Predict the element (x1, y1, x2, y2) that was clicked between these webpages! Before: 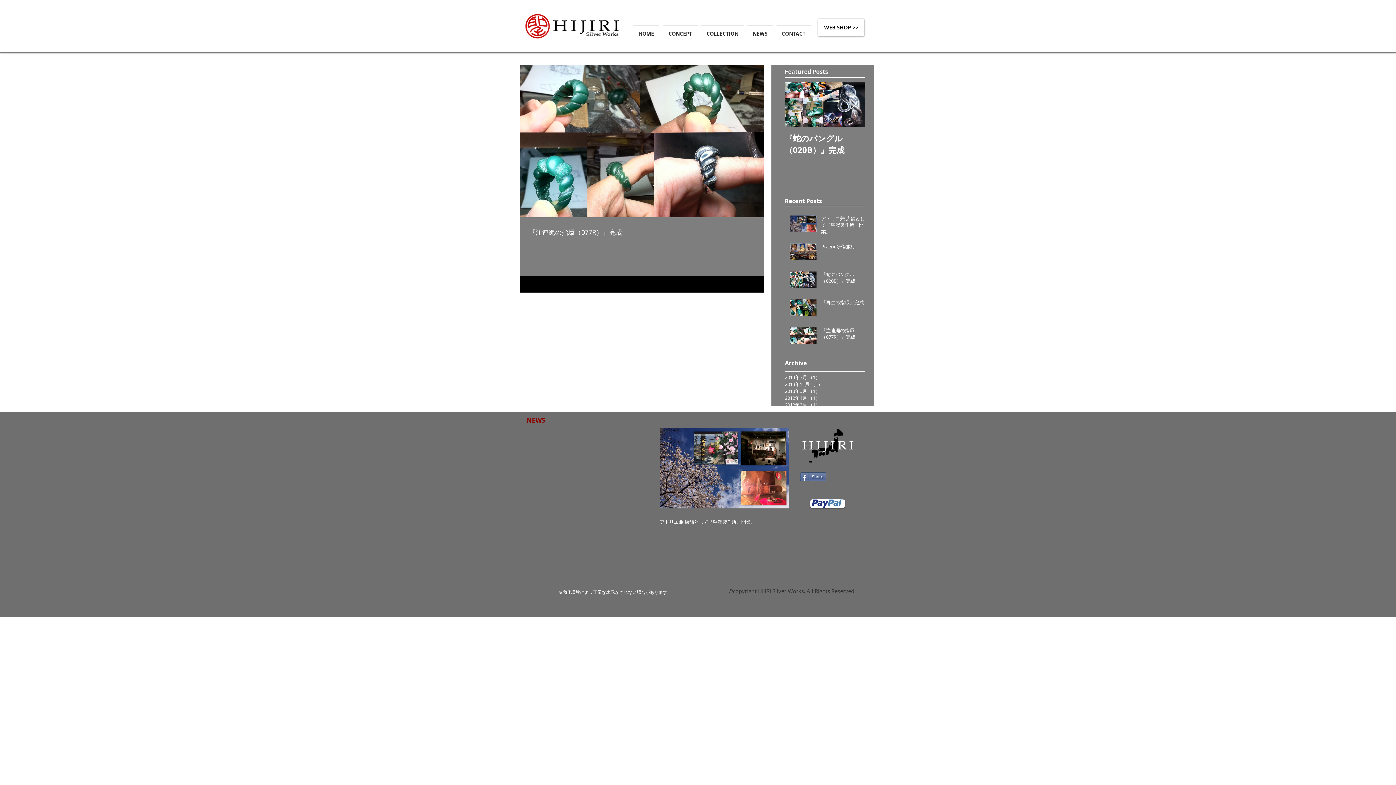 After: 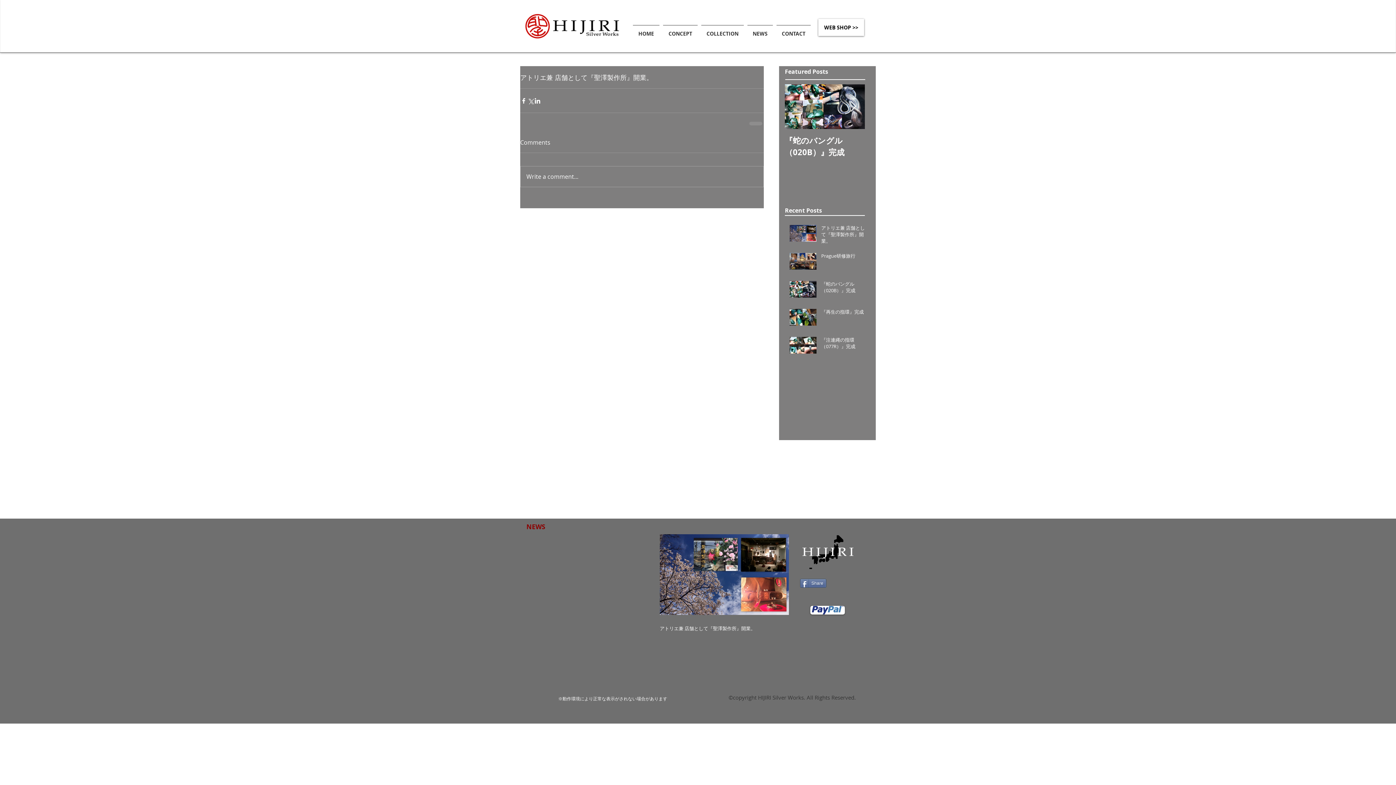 Action: label: アトリエ兼 店舗として『聖澤製作所』開業。 bbox: (660, 518, 789, 525)